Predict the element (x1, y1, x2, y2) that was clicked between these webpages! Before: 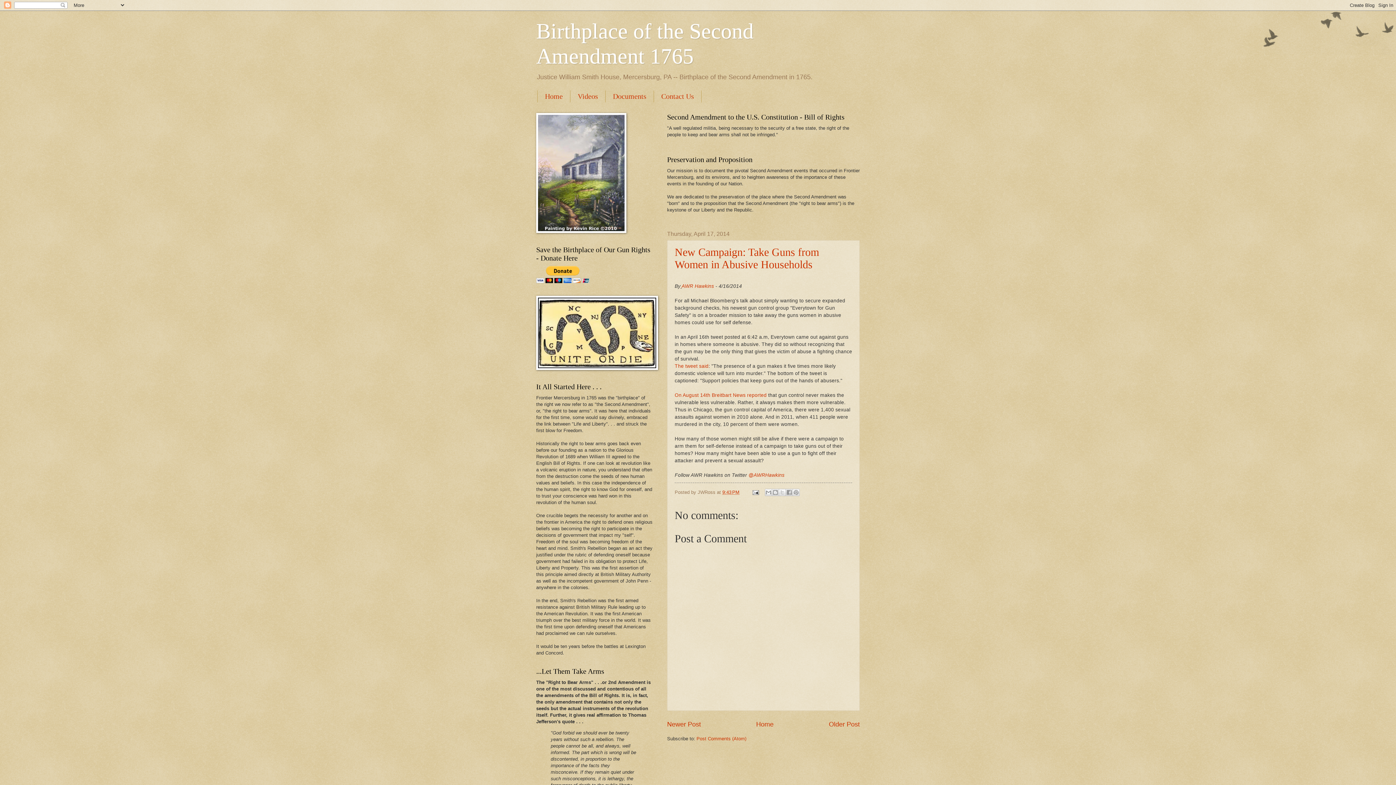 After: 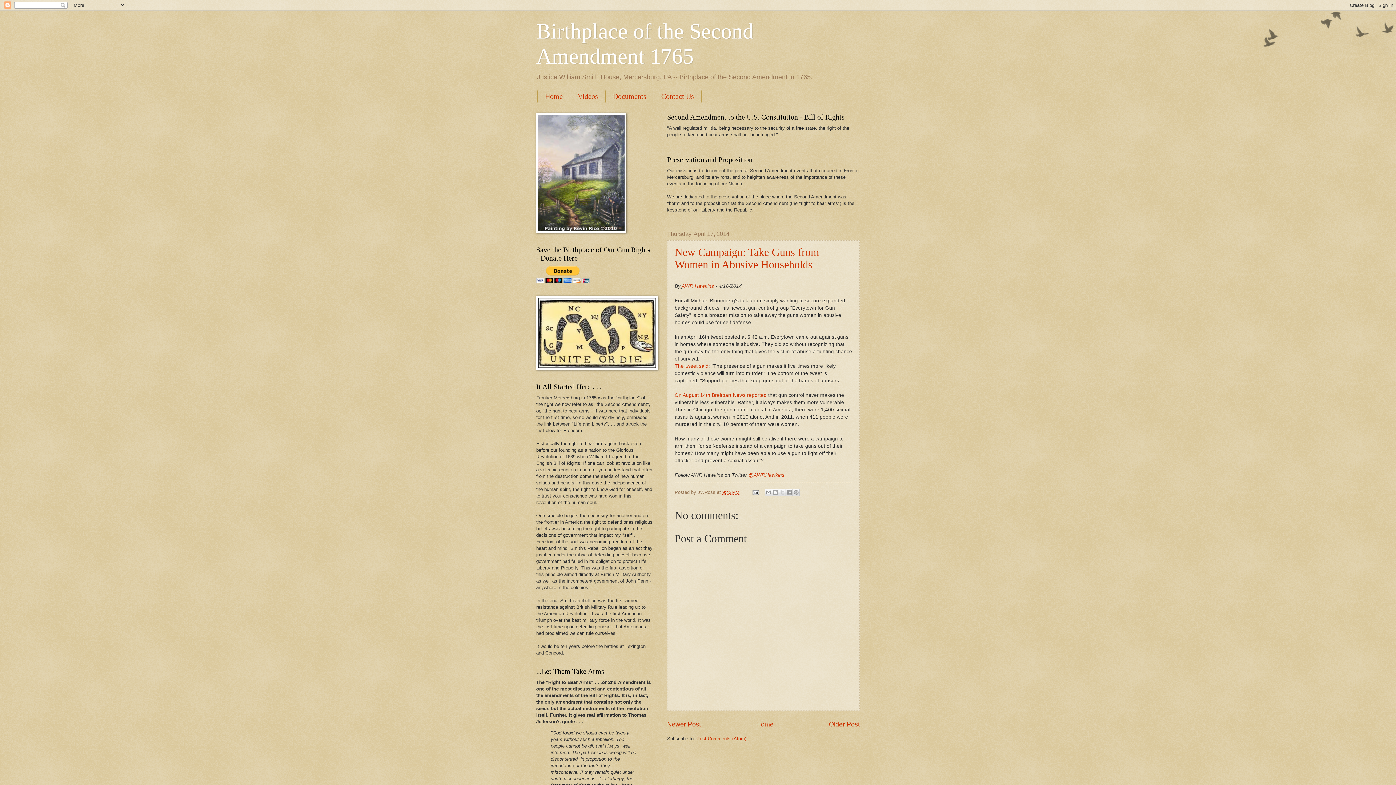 Action: bbox: (722, 489, 739, 495) label: 9:43 PM